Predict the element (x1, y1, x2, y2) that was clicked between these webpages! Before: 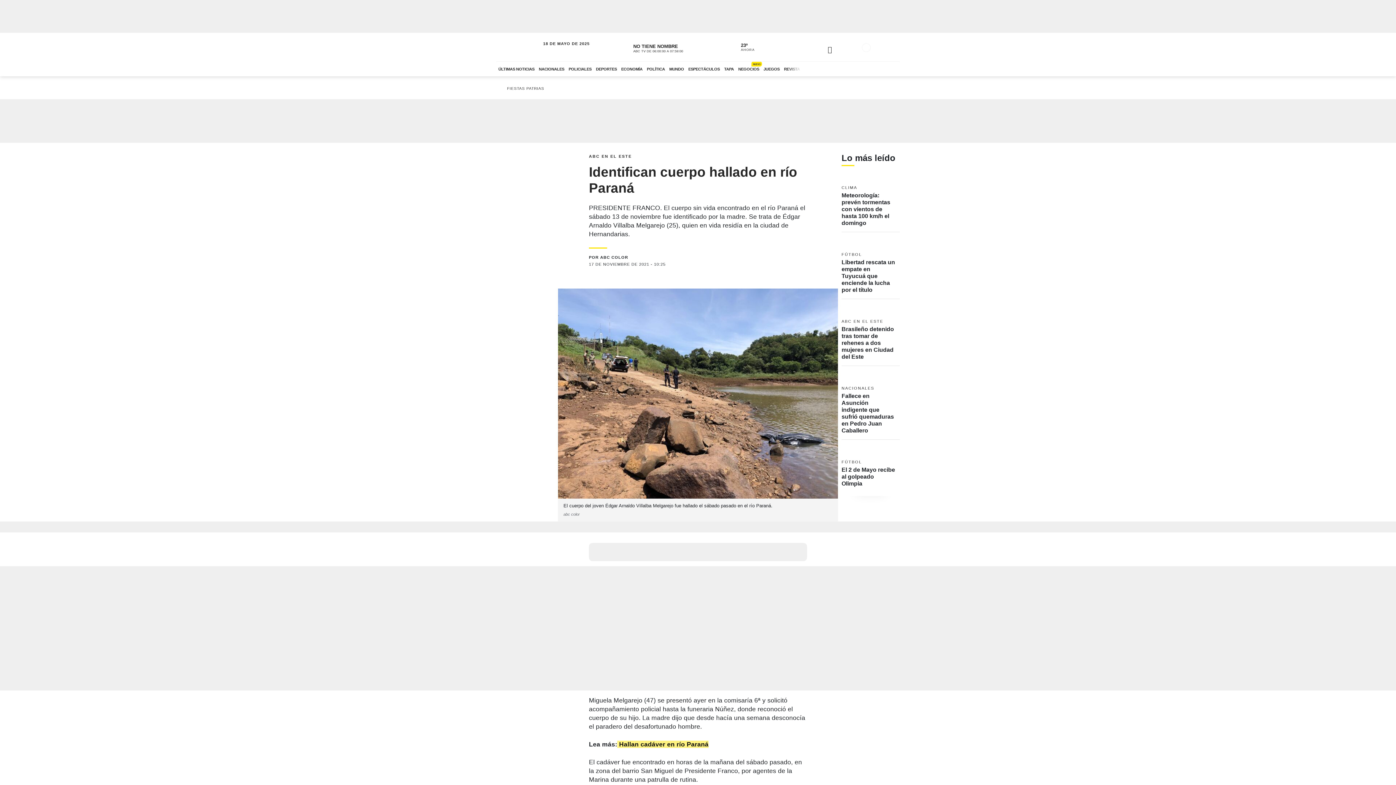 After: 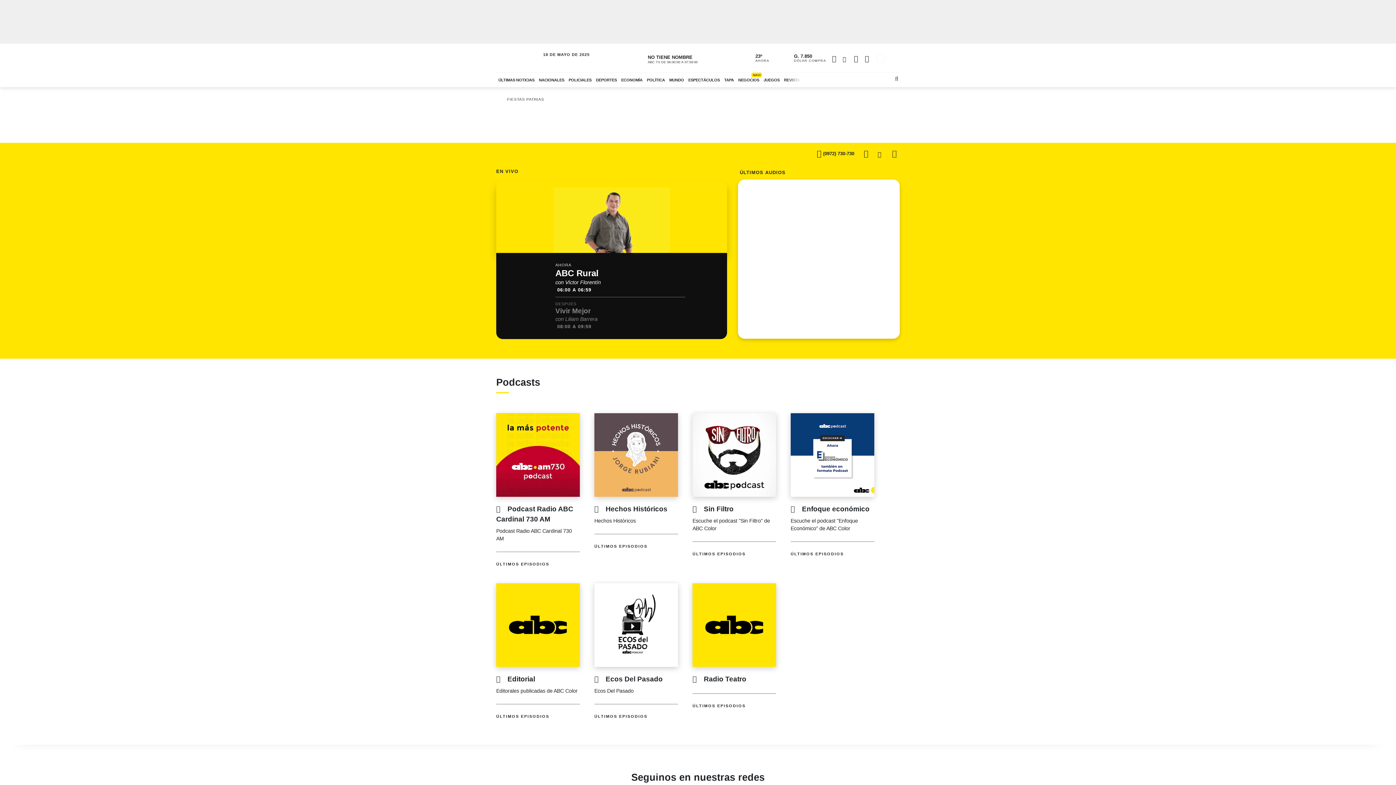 Action: label: Ir a ABC AM 730 bbox: (830, 64, 859, 70)